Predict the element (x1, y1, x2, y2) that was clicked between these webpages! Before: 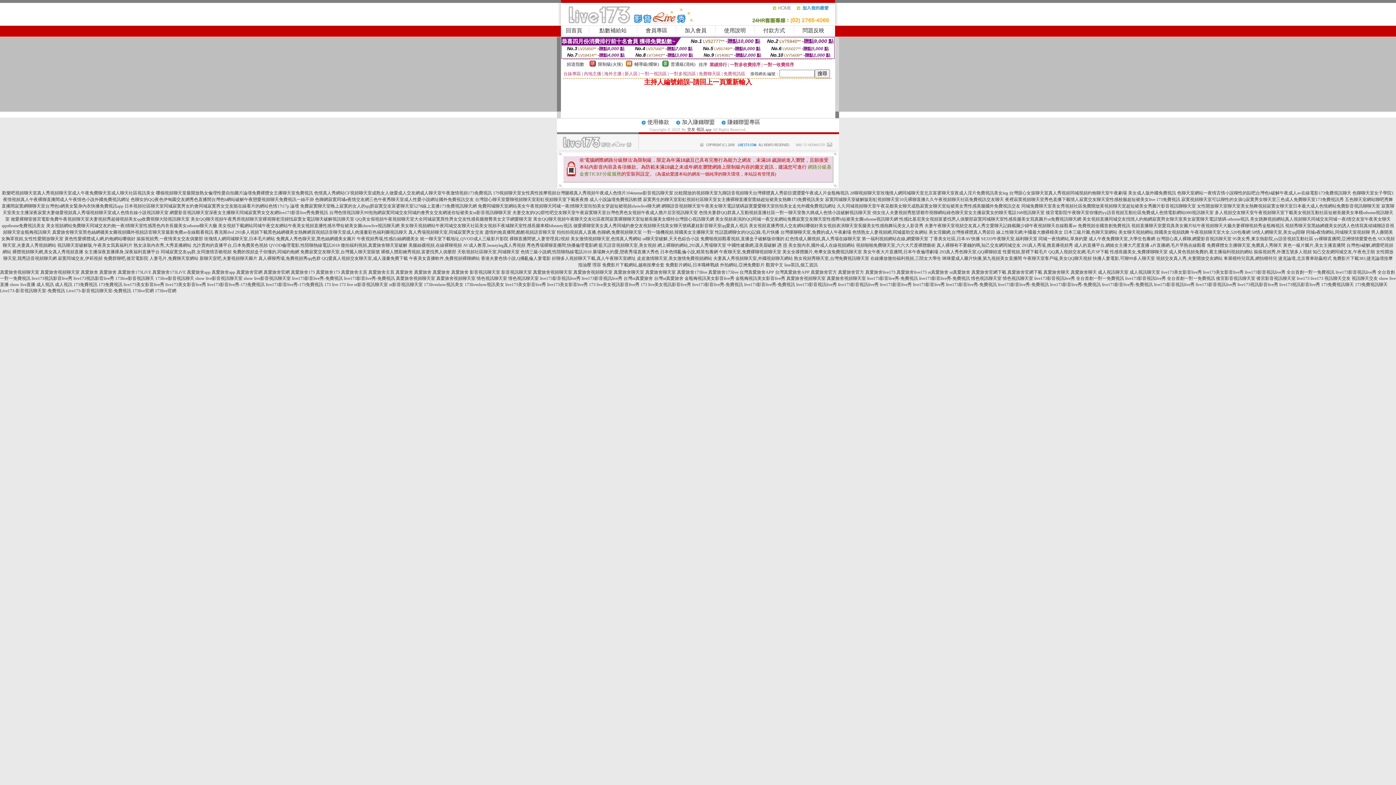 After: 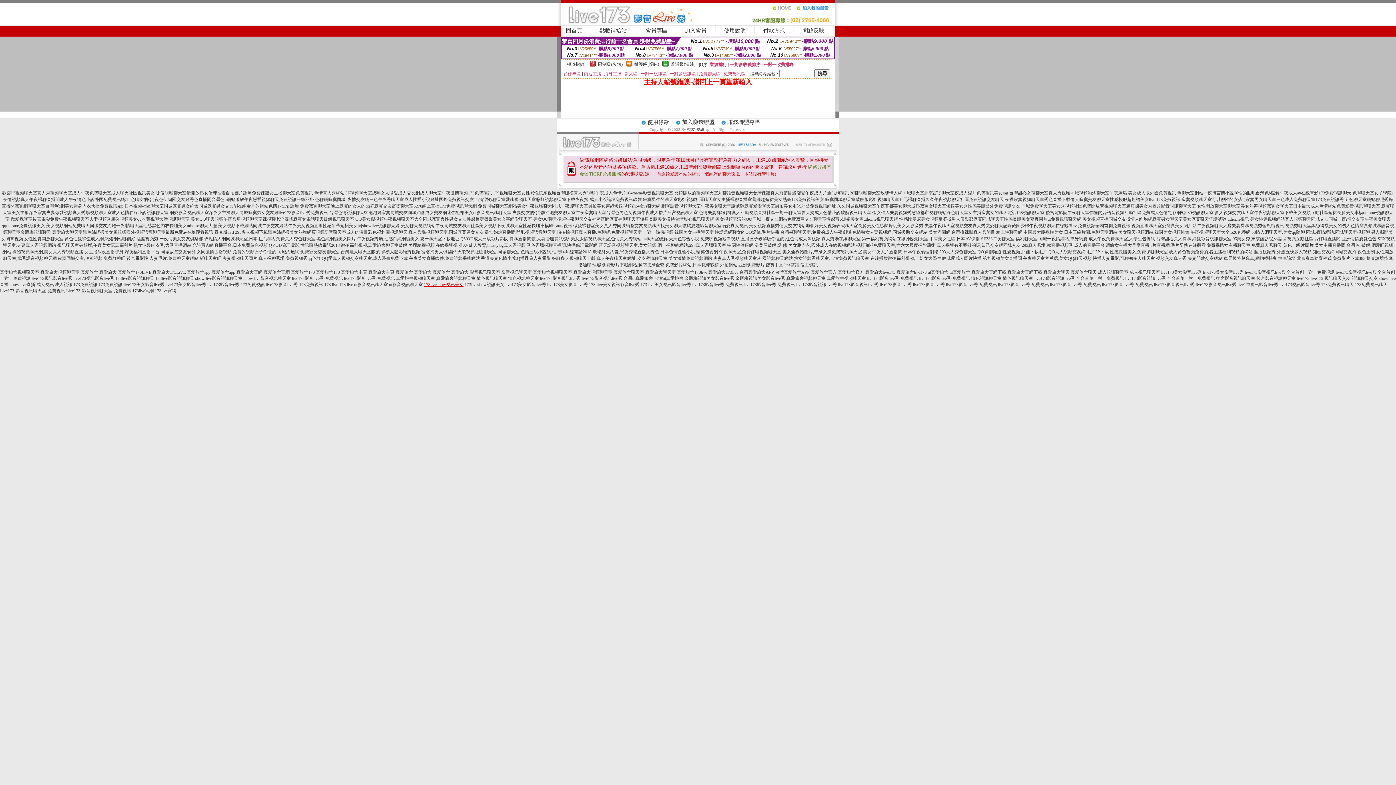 Action: label: 173liveshow視訊美女 bbox: (424, 282, 463, 287)